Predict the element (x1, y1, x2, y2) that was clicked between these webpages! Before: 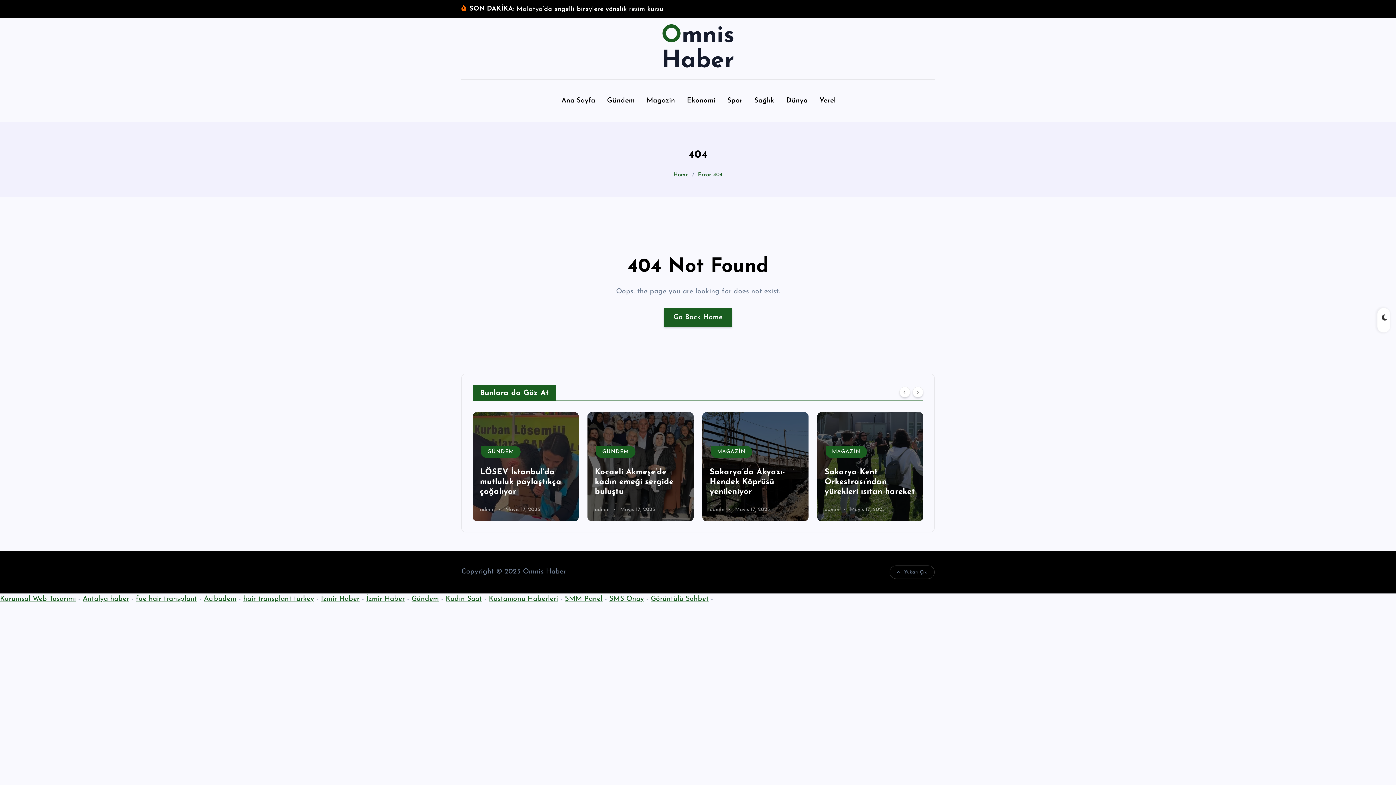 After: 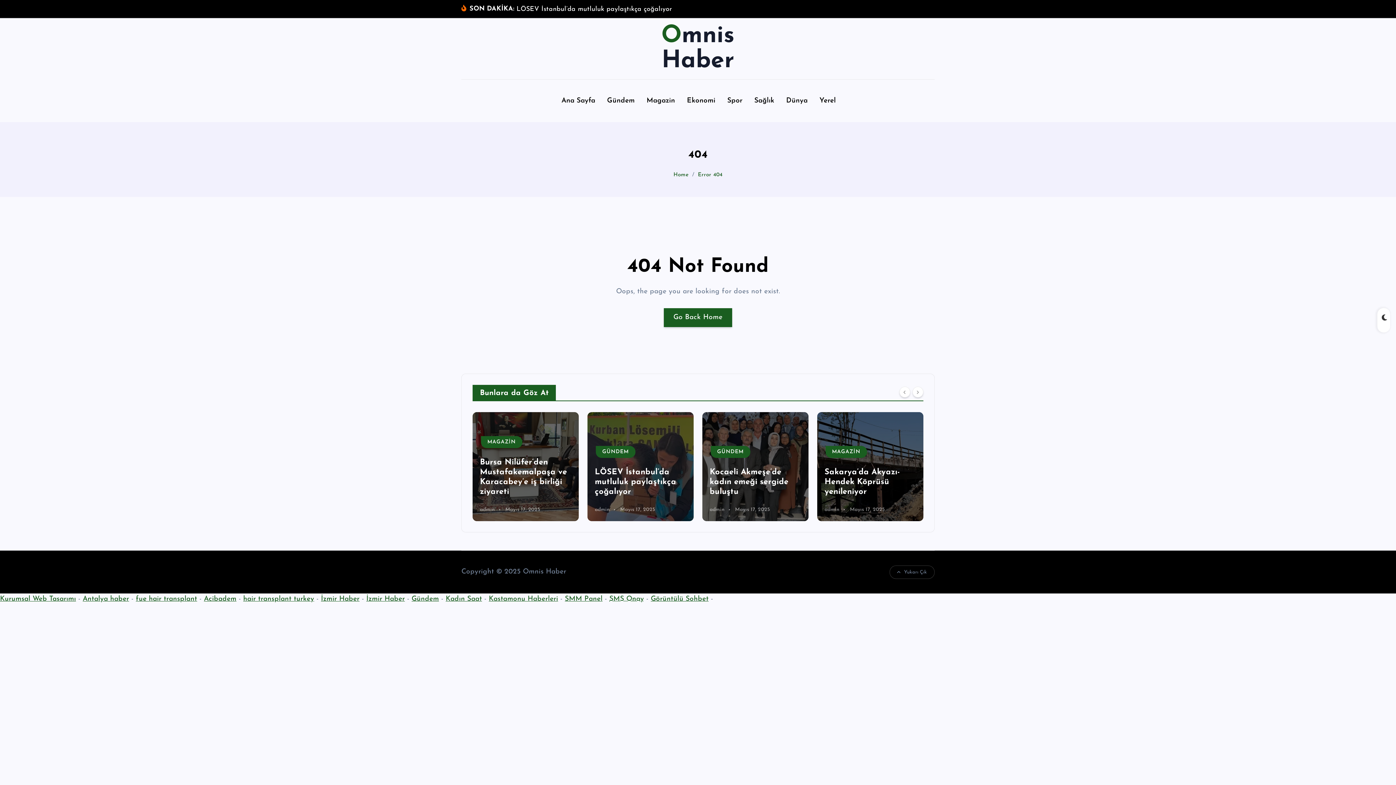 Action: label: SMS Onay bbox: (609, 595, 644, 602)